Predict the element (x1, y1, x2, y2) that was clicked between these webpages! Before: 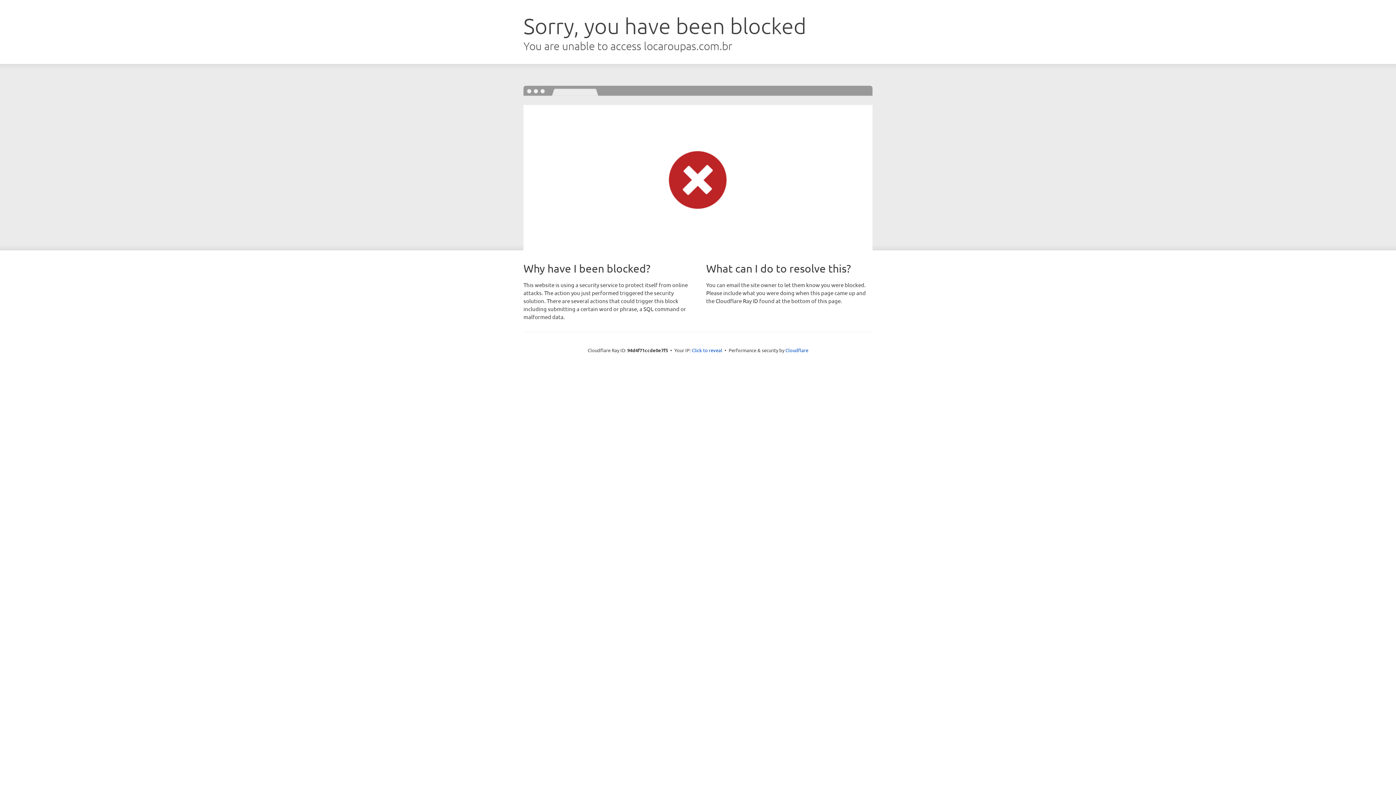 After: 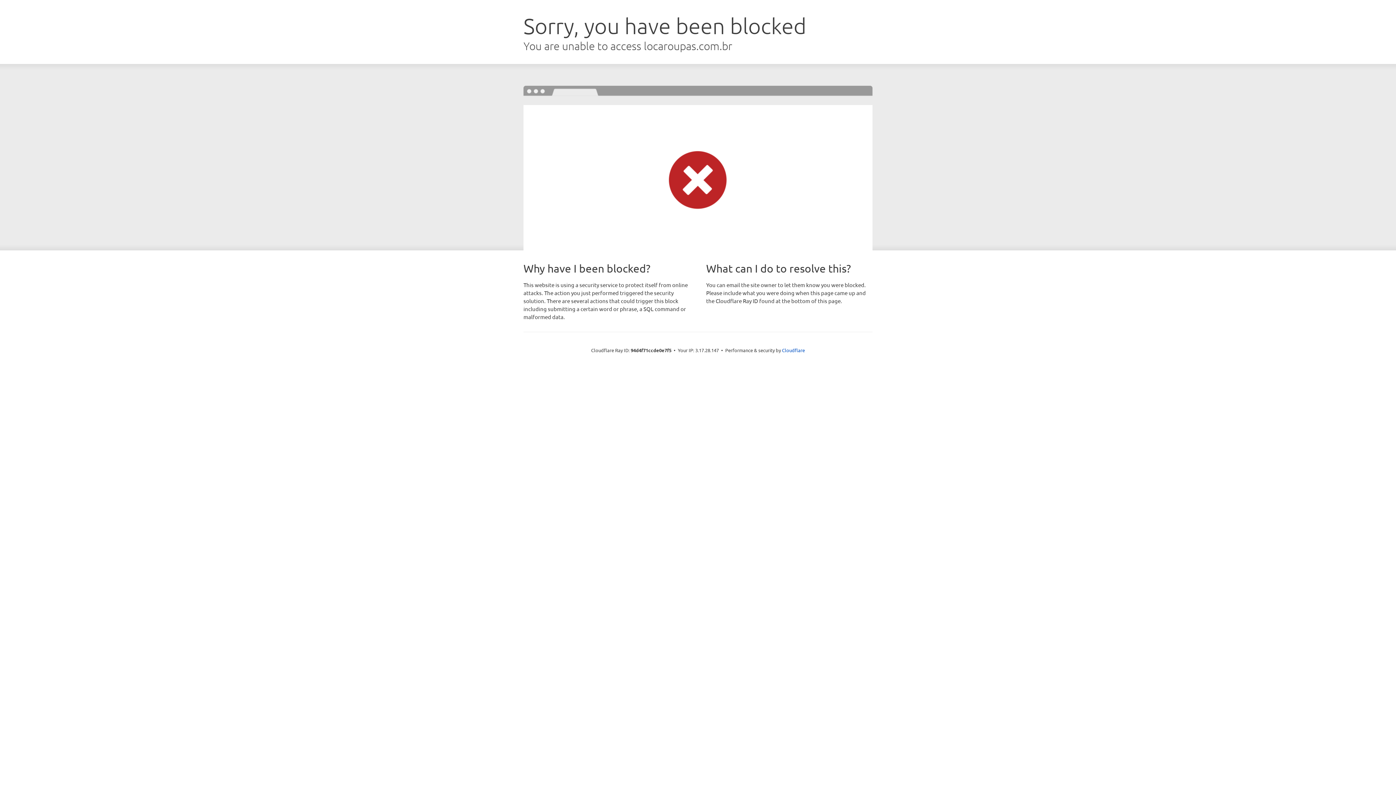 Action: label: Click to reveal bbox: (692, 346, 722, 353)